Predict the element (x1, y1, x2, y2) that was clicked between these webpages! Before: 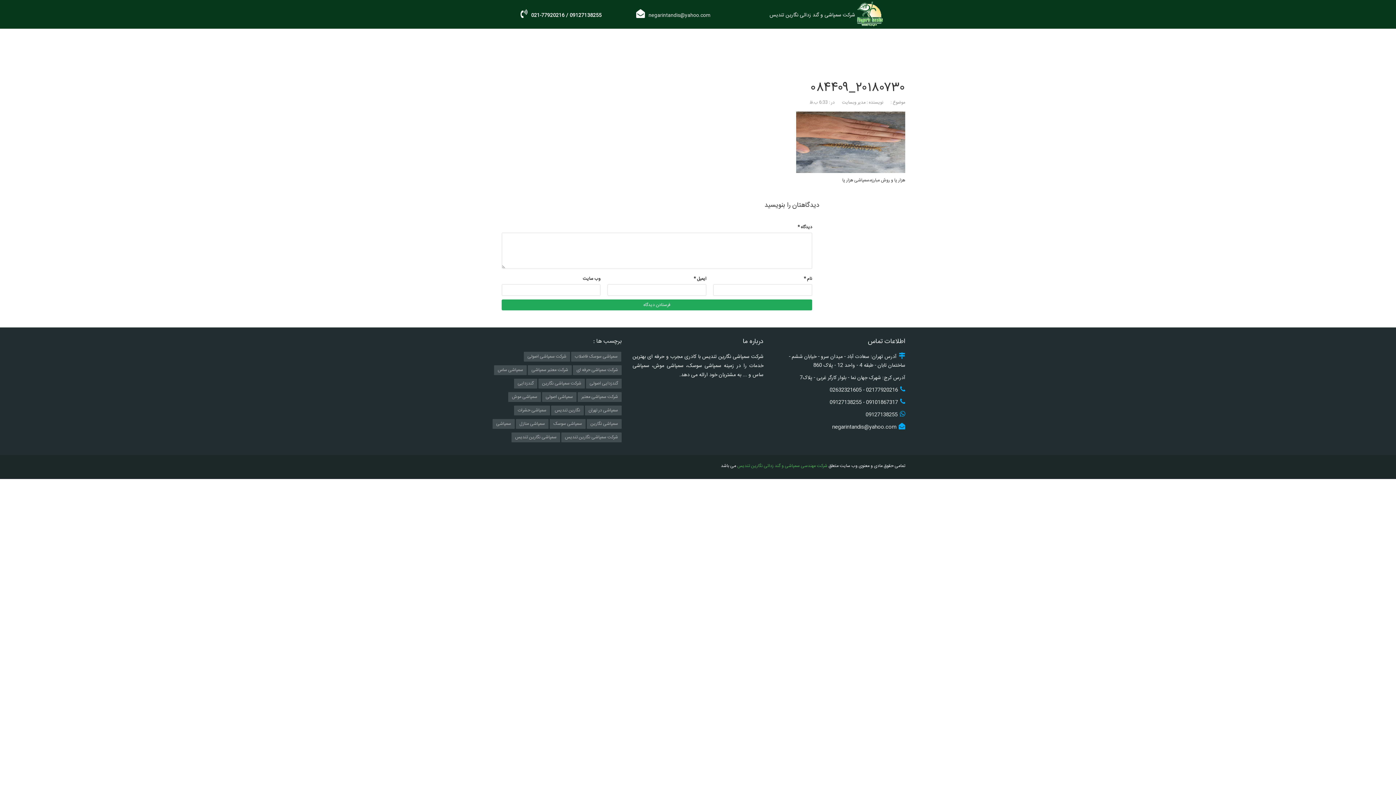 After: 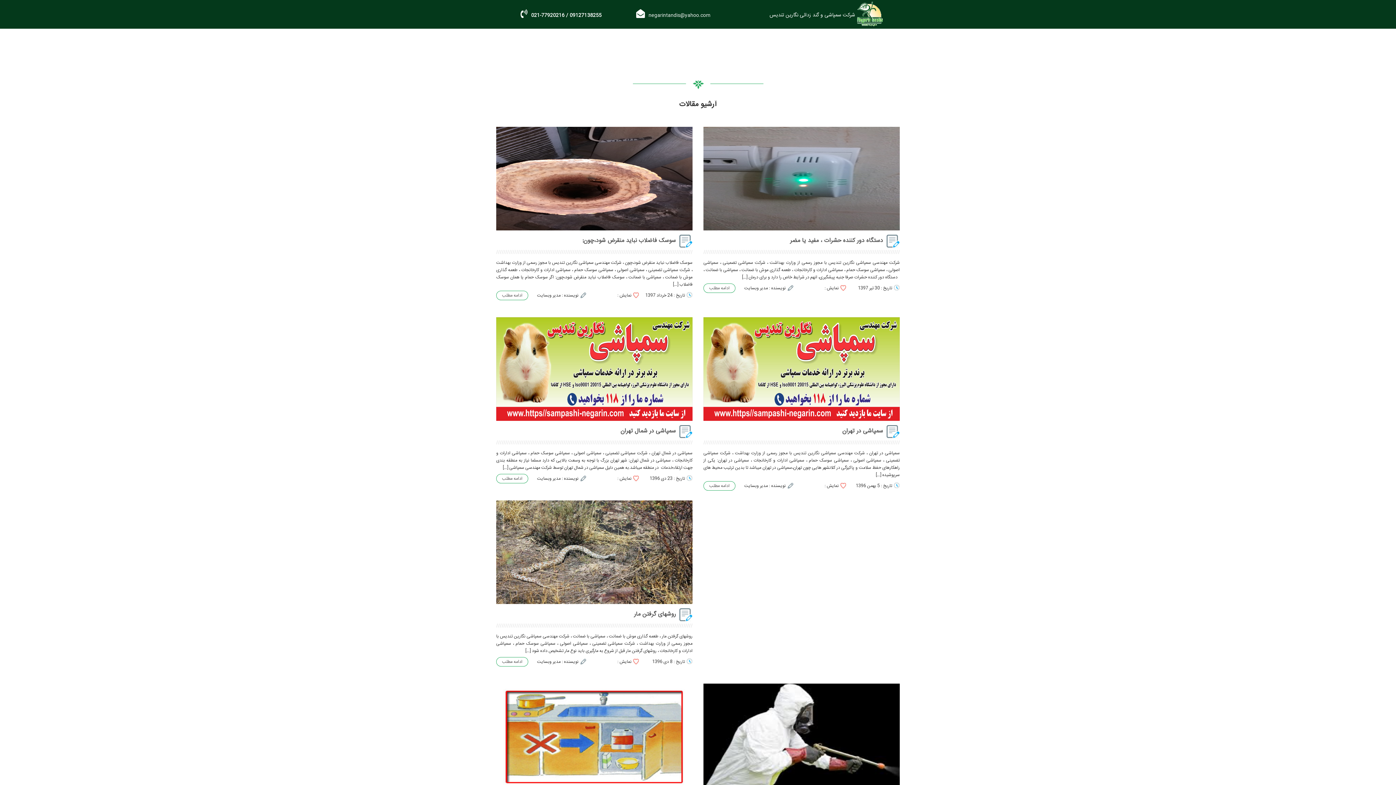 Action: label: سمپاشی در تهران bbox: (585, 405, 621, 415)